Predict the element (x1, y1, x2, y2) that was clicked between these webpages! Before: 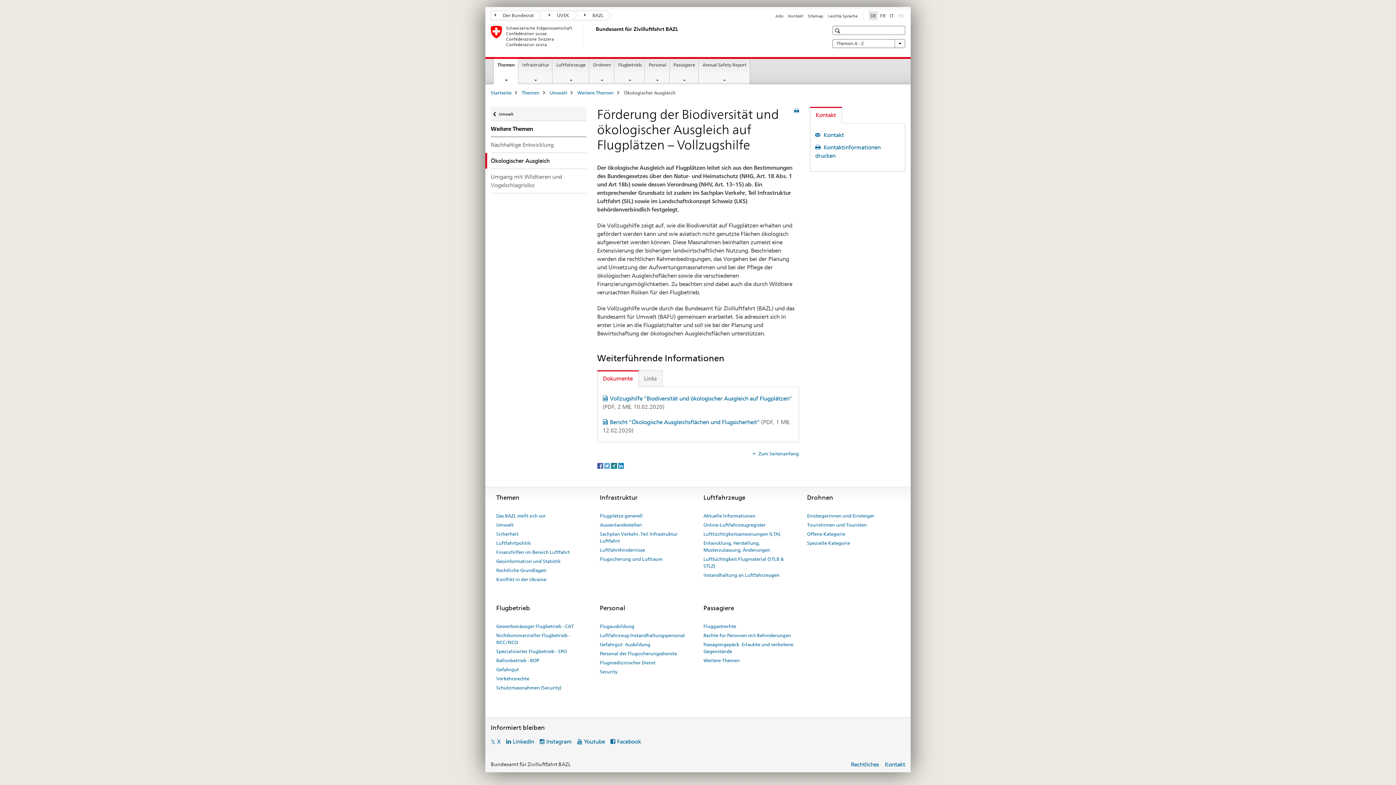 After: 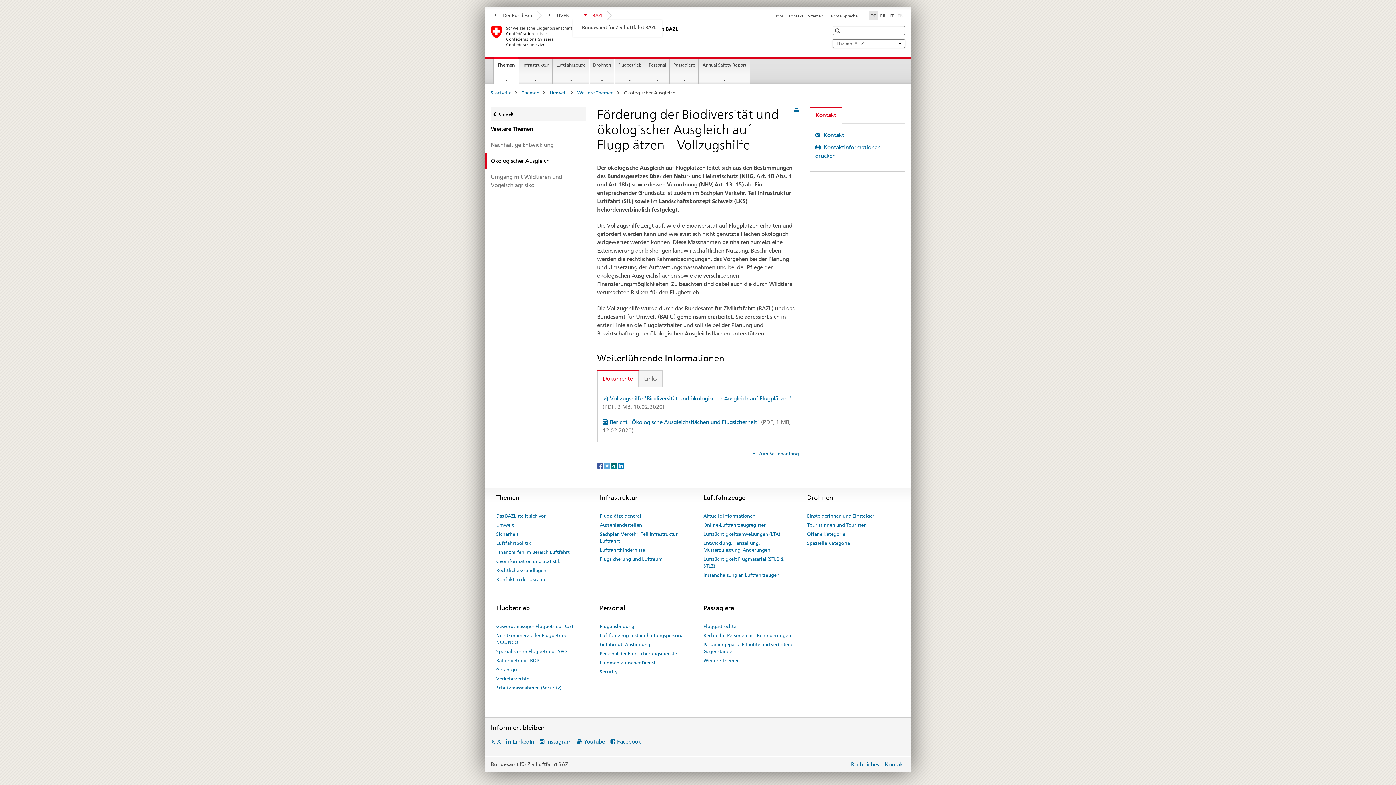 Action: bbox: (573, 10, 607, 20) label: BAZL